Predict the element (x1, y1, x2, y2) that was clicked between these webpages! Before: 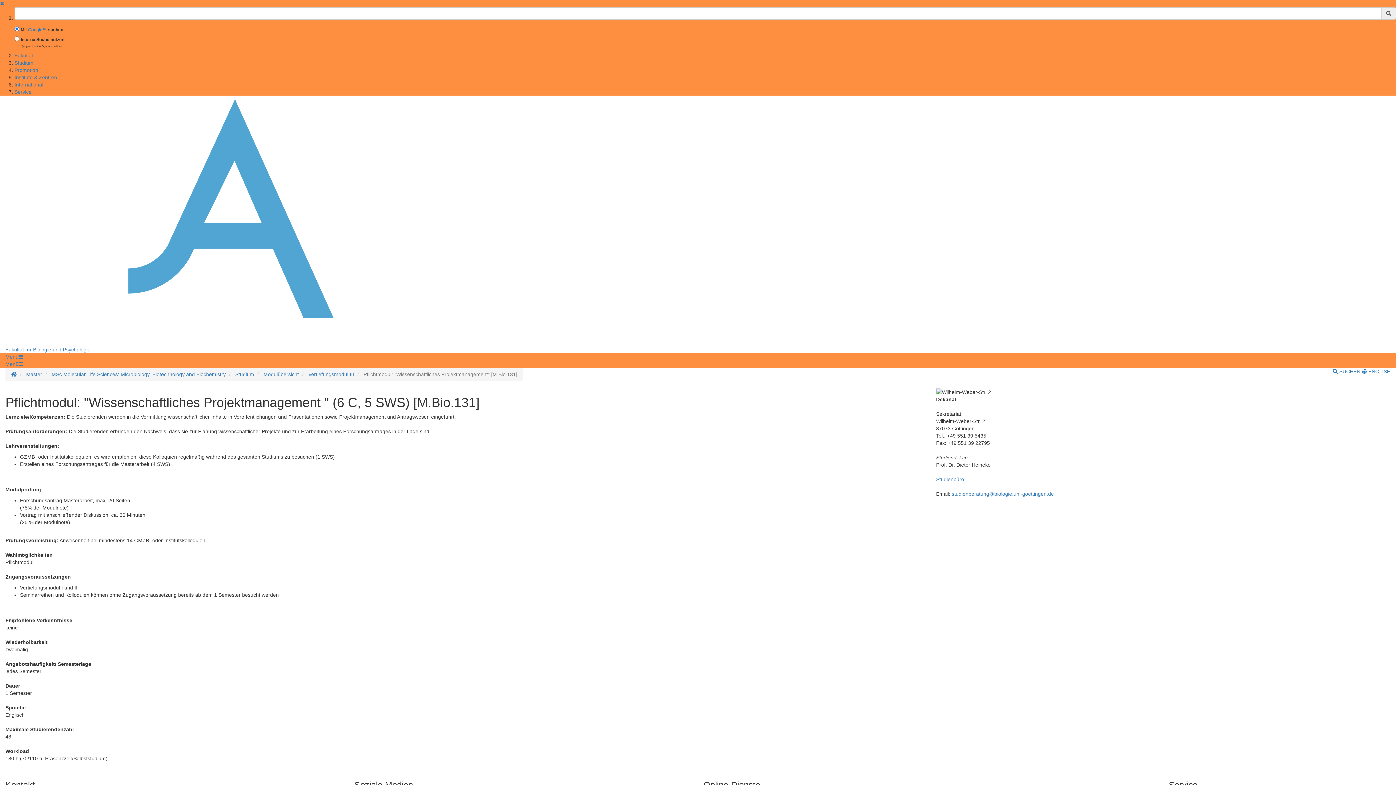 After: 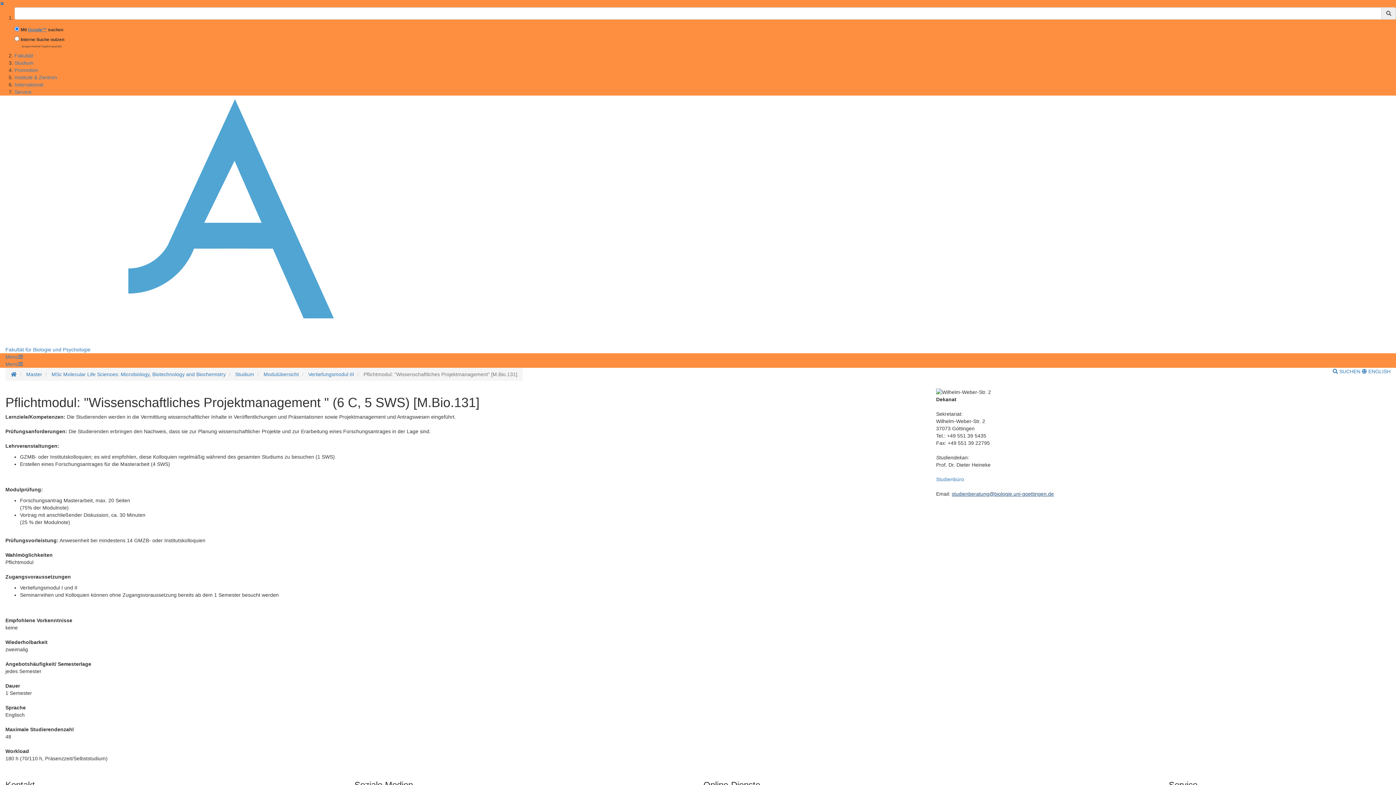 Action: bbox: (951, 491, 1054, 497) label: studienberatung@biologie.uni-goettingen.de